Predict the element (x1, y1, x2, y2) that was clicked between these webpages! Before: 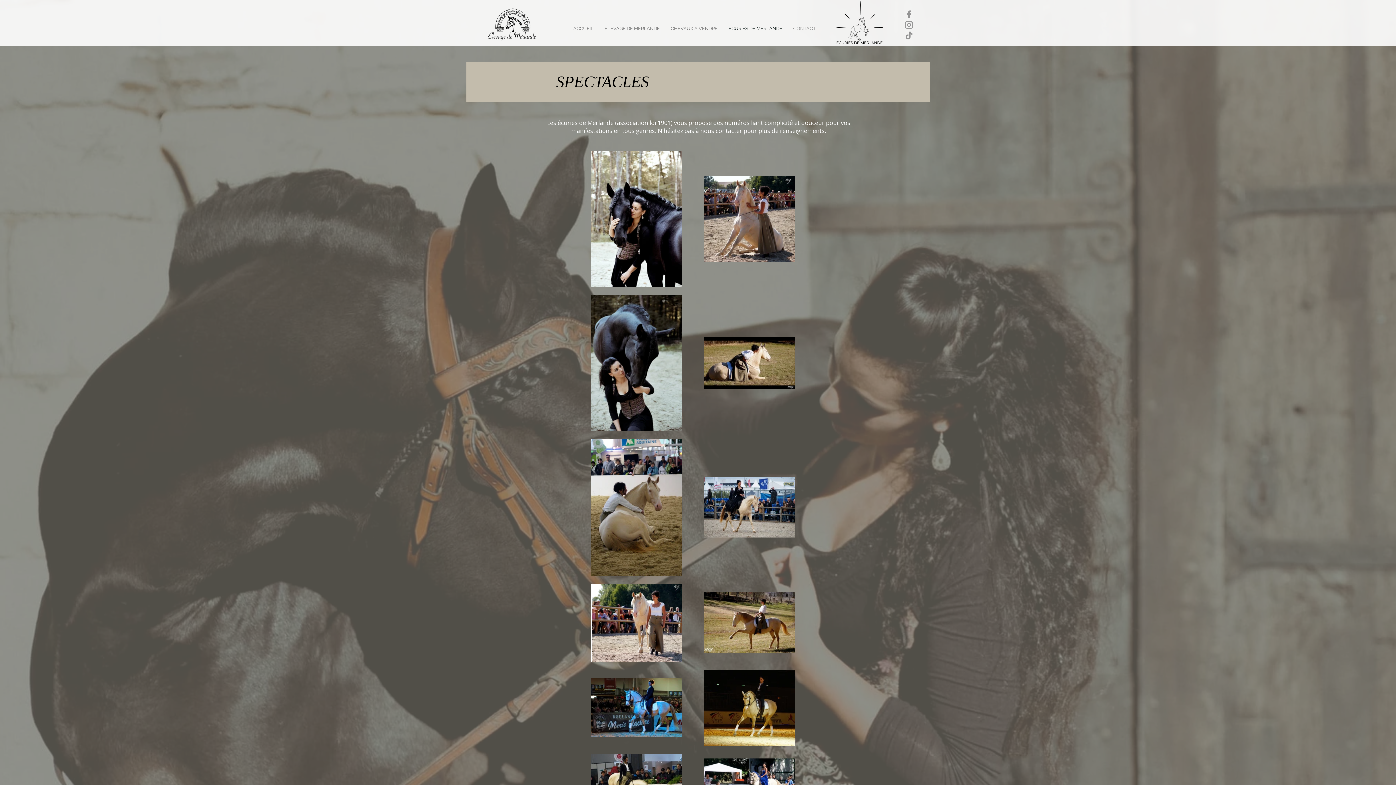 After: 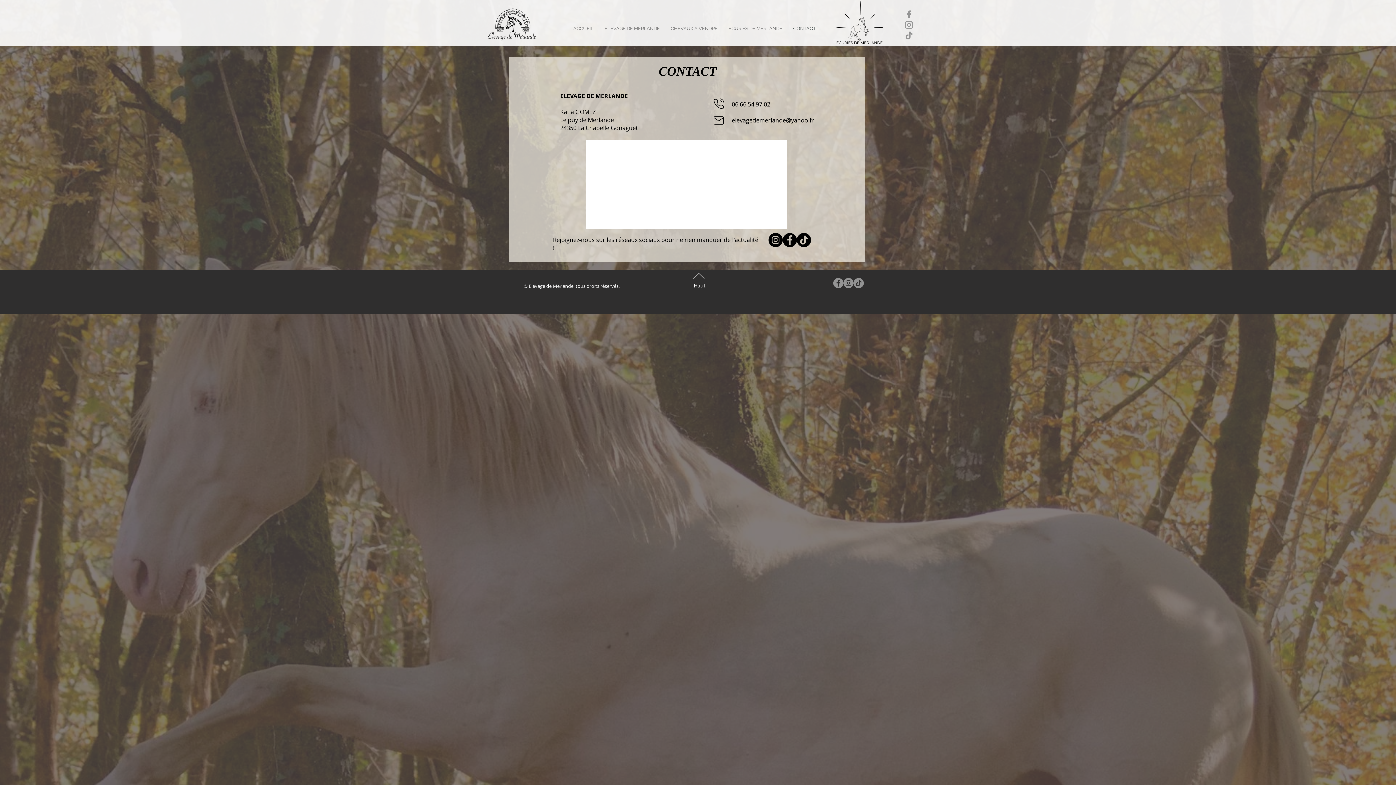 Action: bbox: (788, 19, 821, 38) label: CONTACT